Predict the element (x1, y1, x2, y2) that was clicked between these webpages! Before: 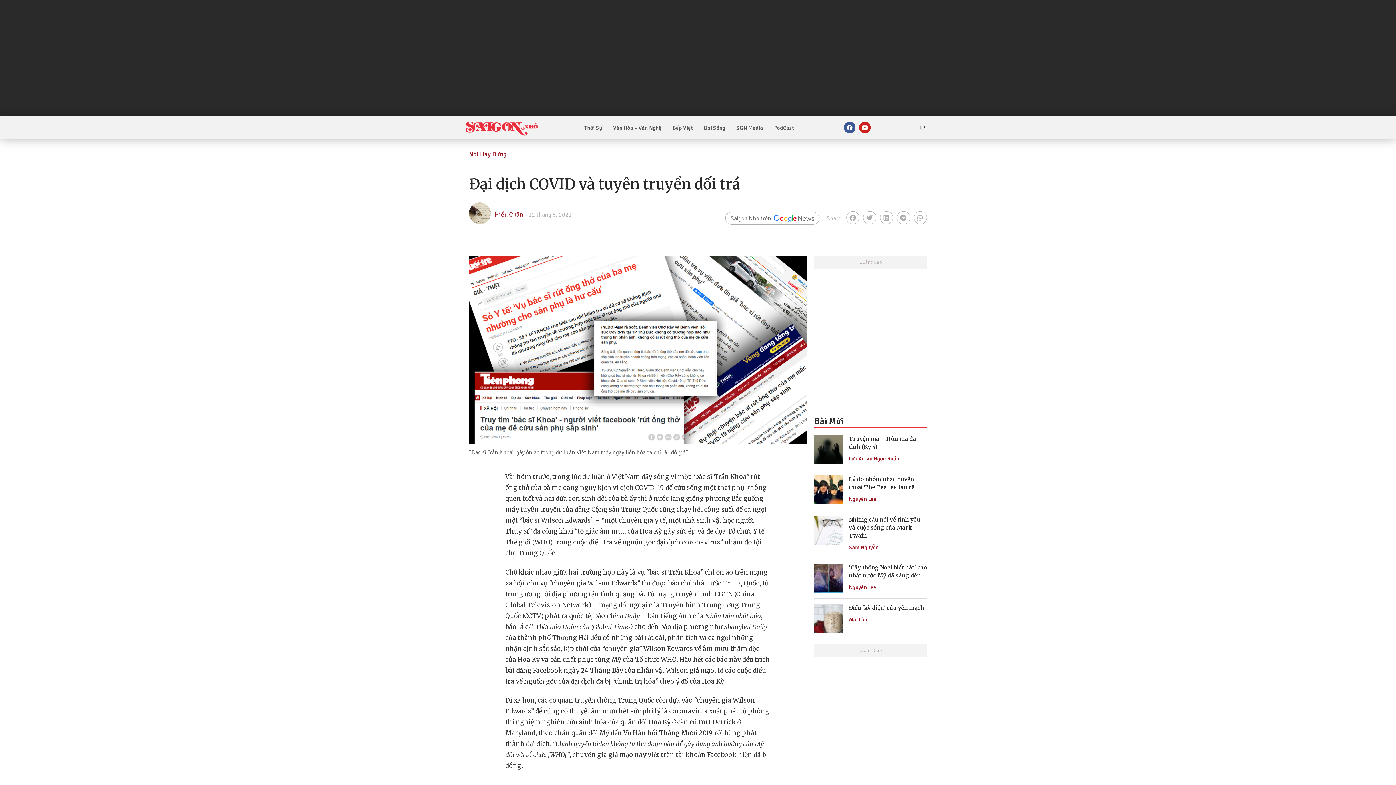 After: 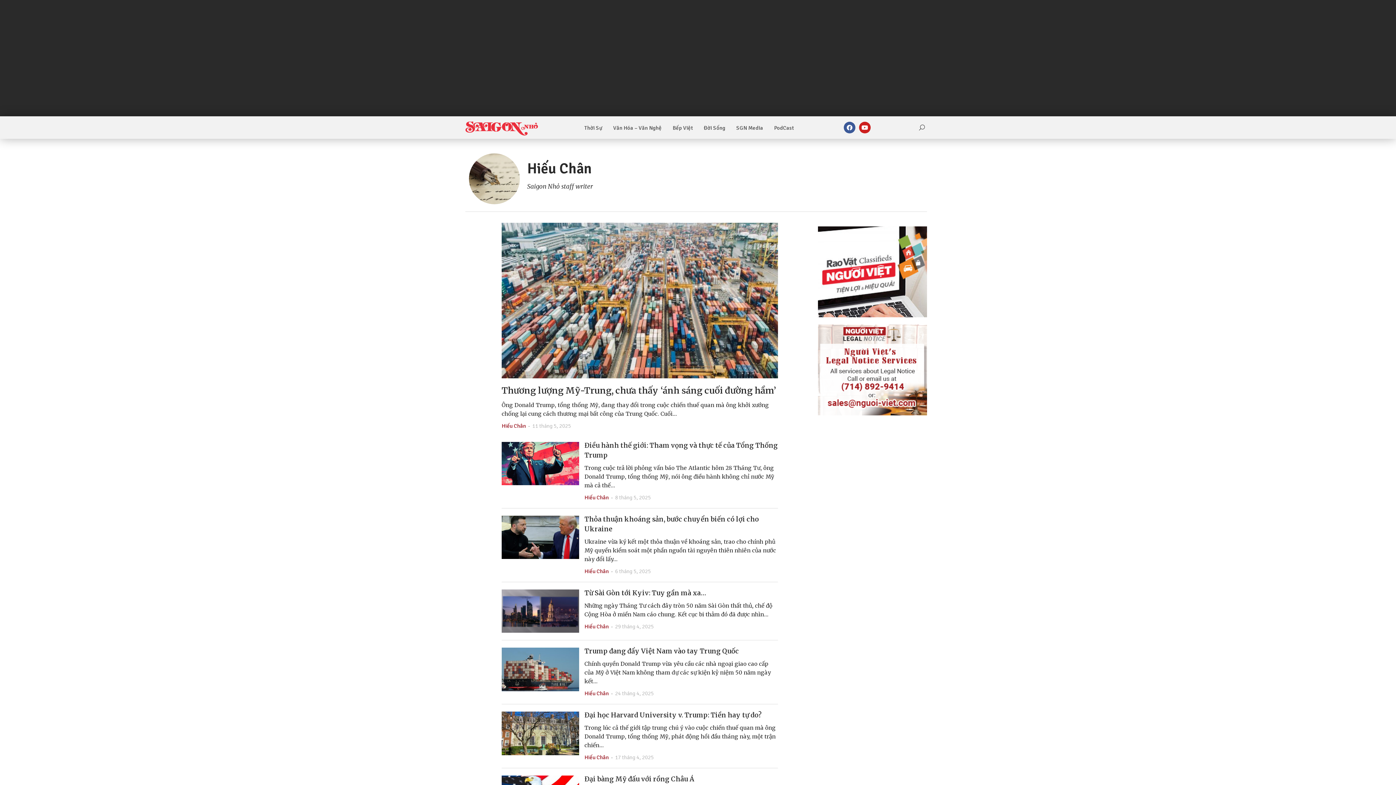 Action: bbox: (494, 210, 522, 218) label: Hiếu Chân